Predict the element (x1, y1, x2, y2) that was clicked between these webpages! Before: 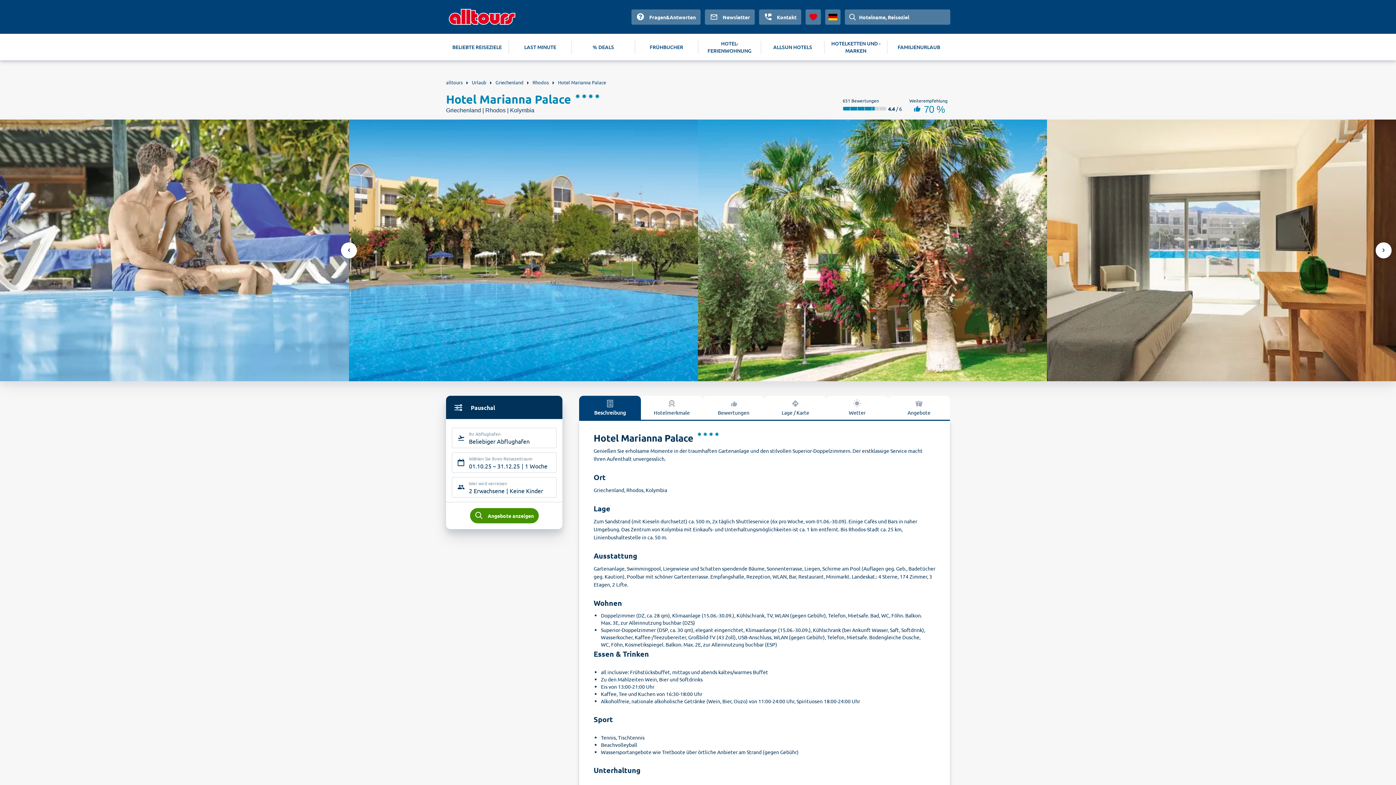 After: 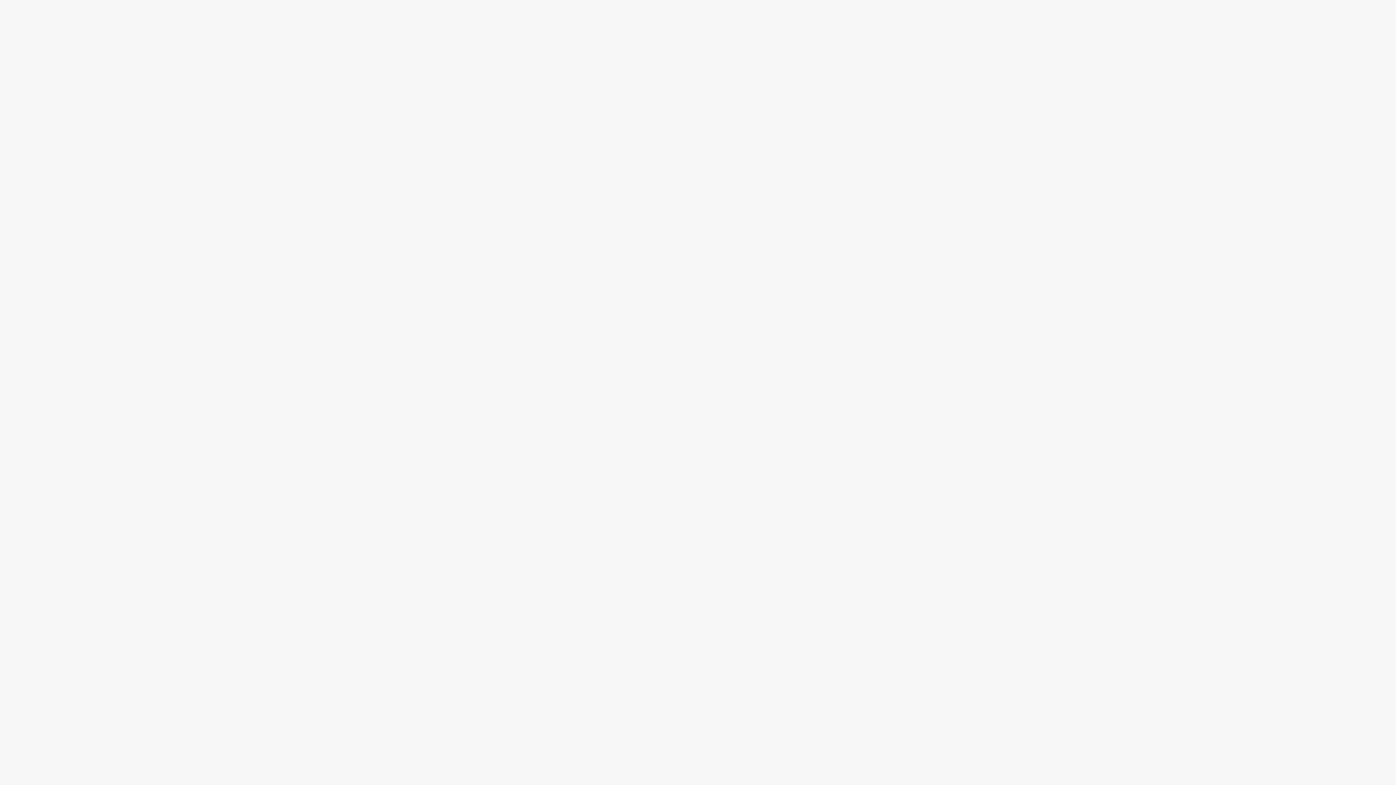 Action: bbox: (887, 34, 950, 60) label: FAMILIENURLAUB